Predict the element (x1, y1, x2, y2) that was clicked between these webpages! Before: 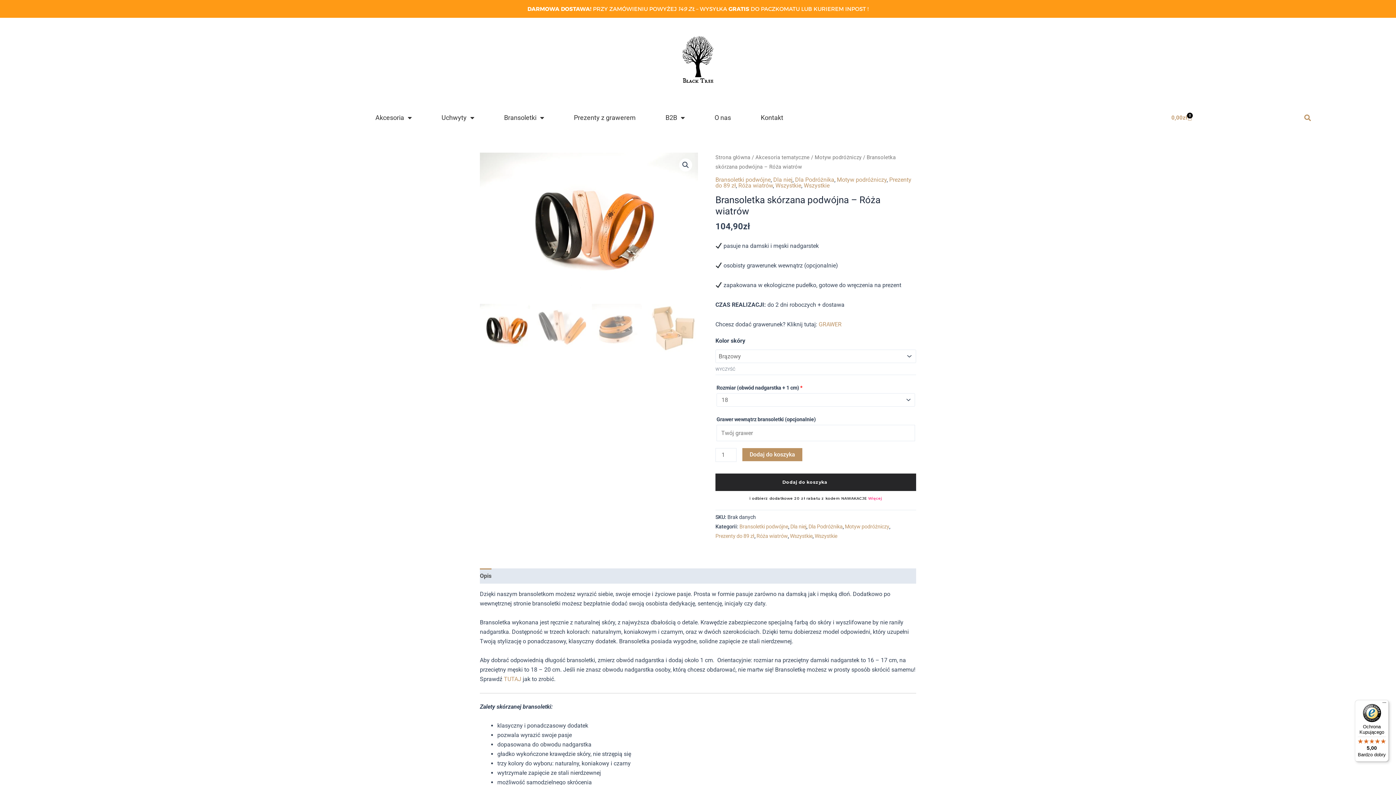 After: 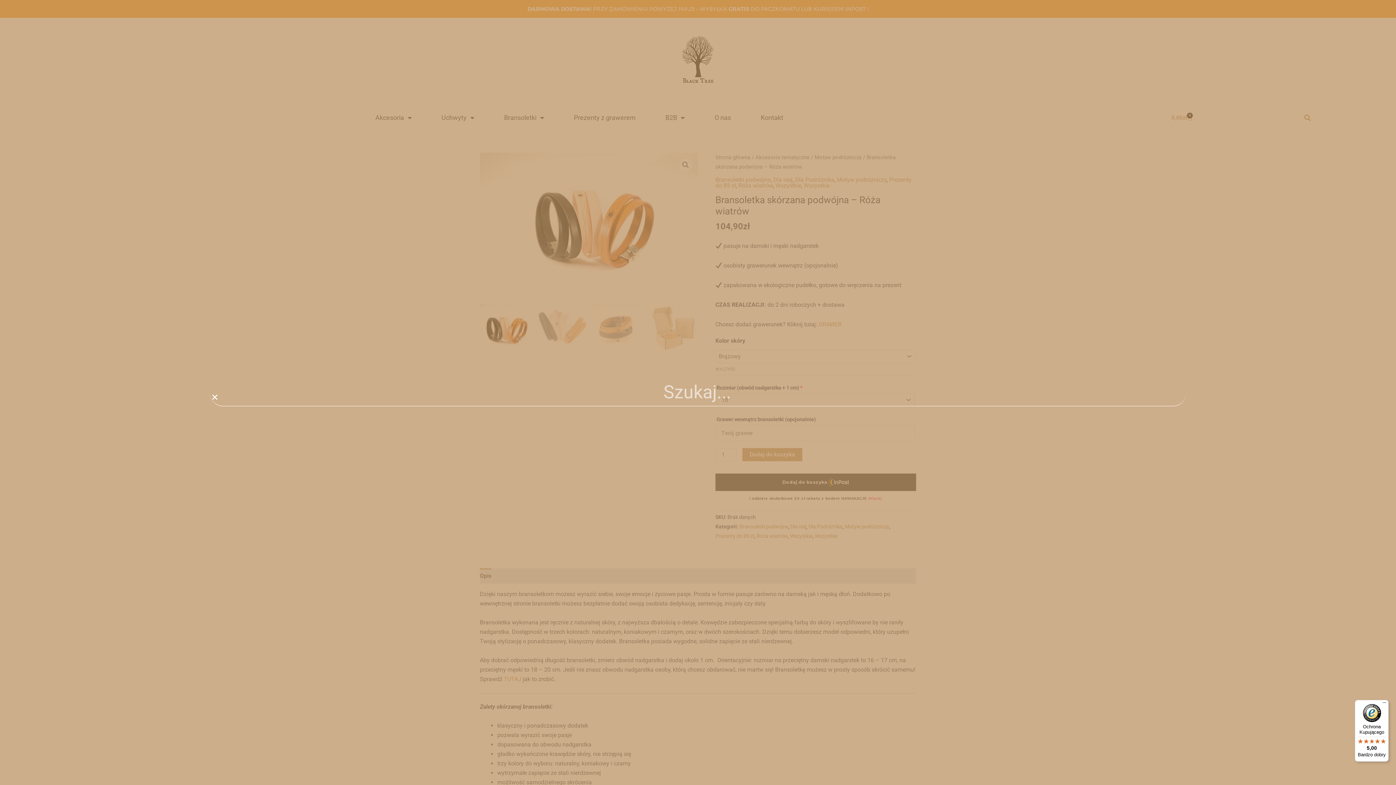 Action: label: Szukaj bbox: (1301, 111, 1313, 123)